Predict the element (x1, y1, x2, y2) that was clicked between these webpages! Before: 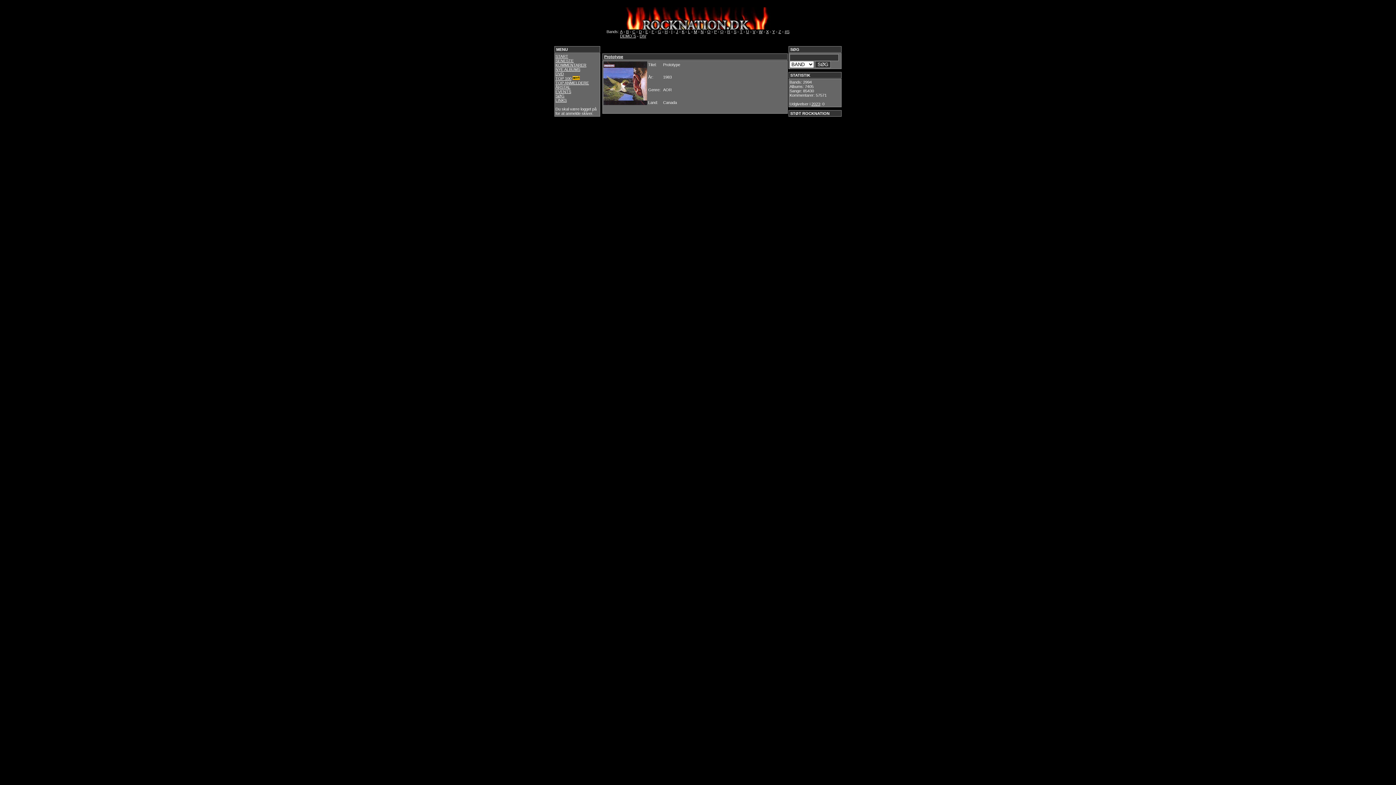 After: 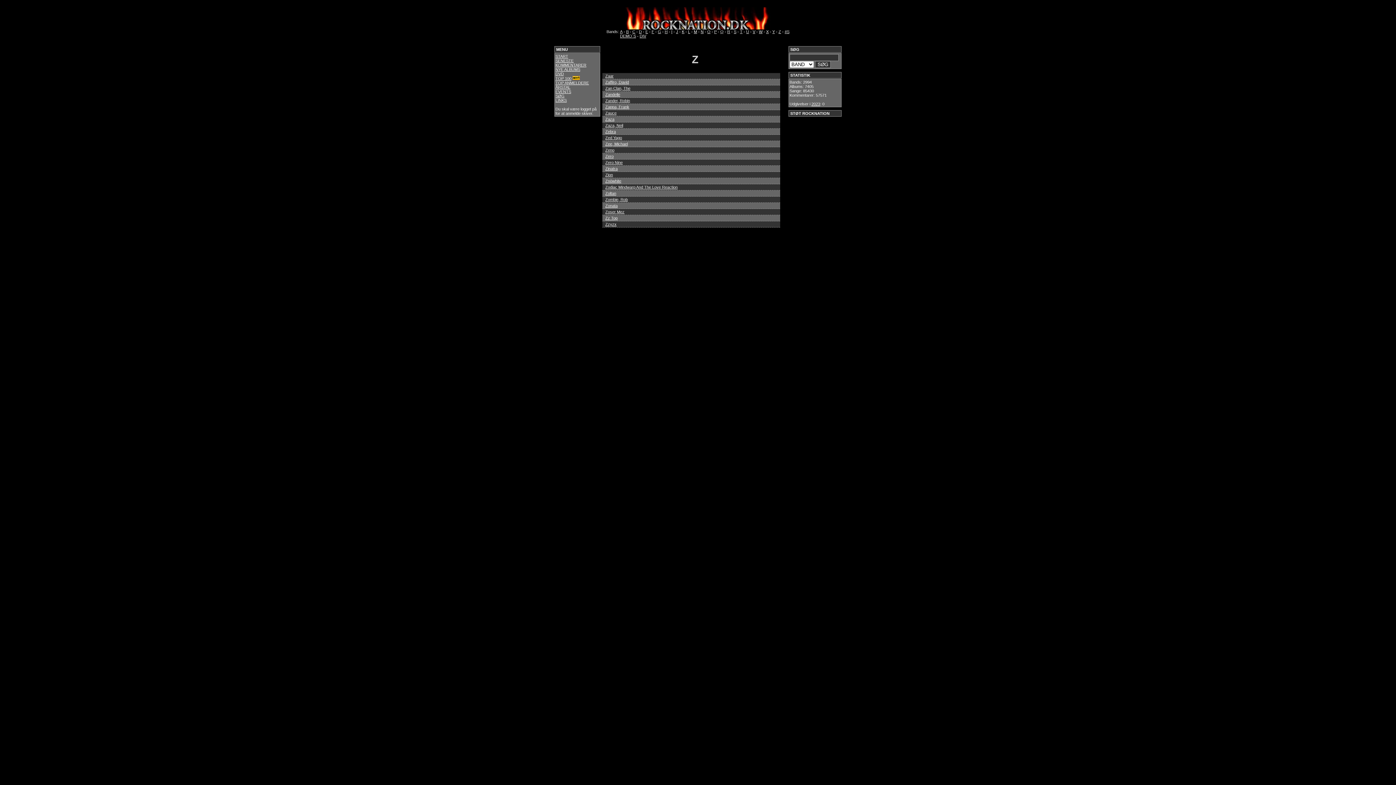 Action: bbox: (778, 29, 781, 33) label: Z